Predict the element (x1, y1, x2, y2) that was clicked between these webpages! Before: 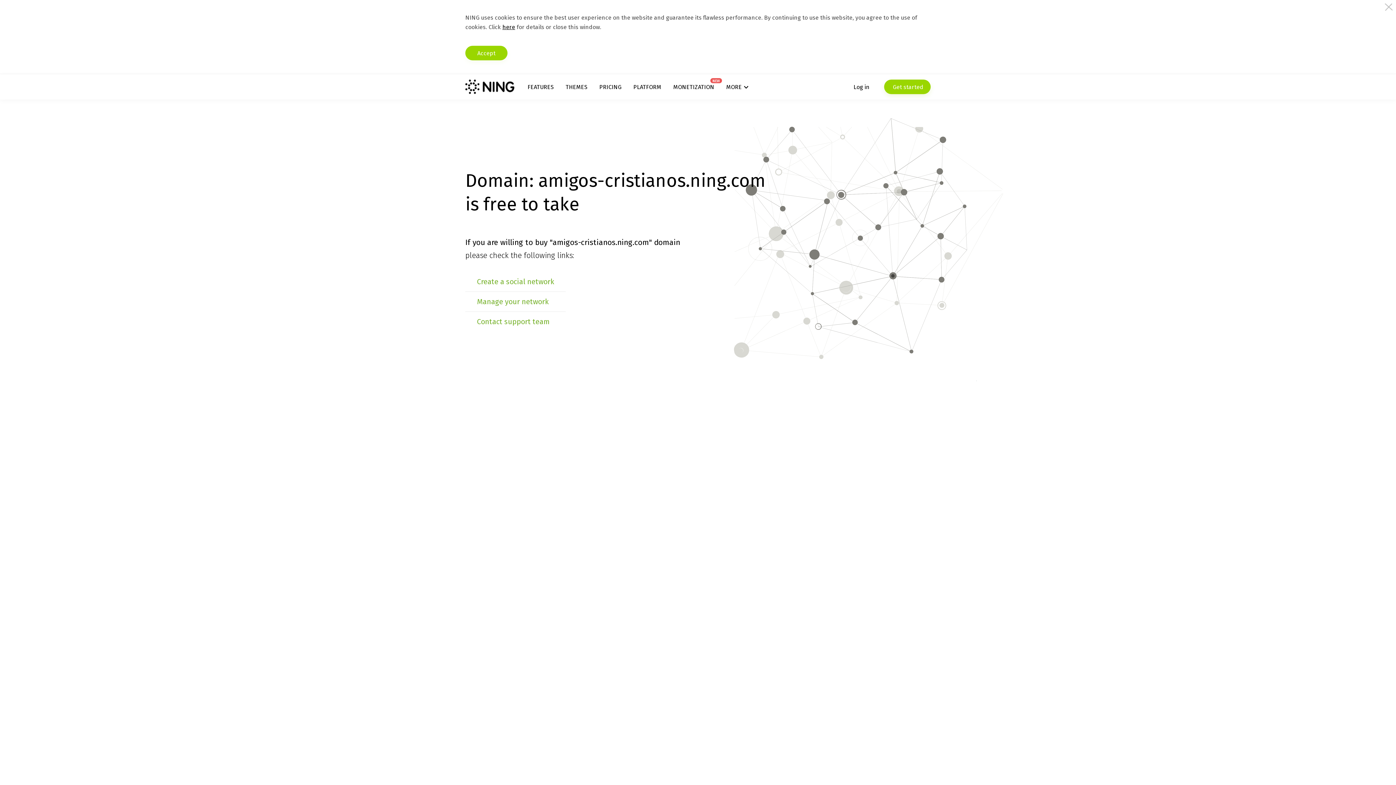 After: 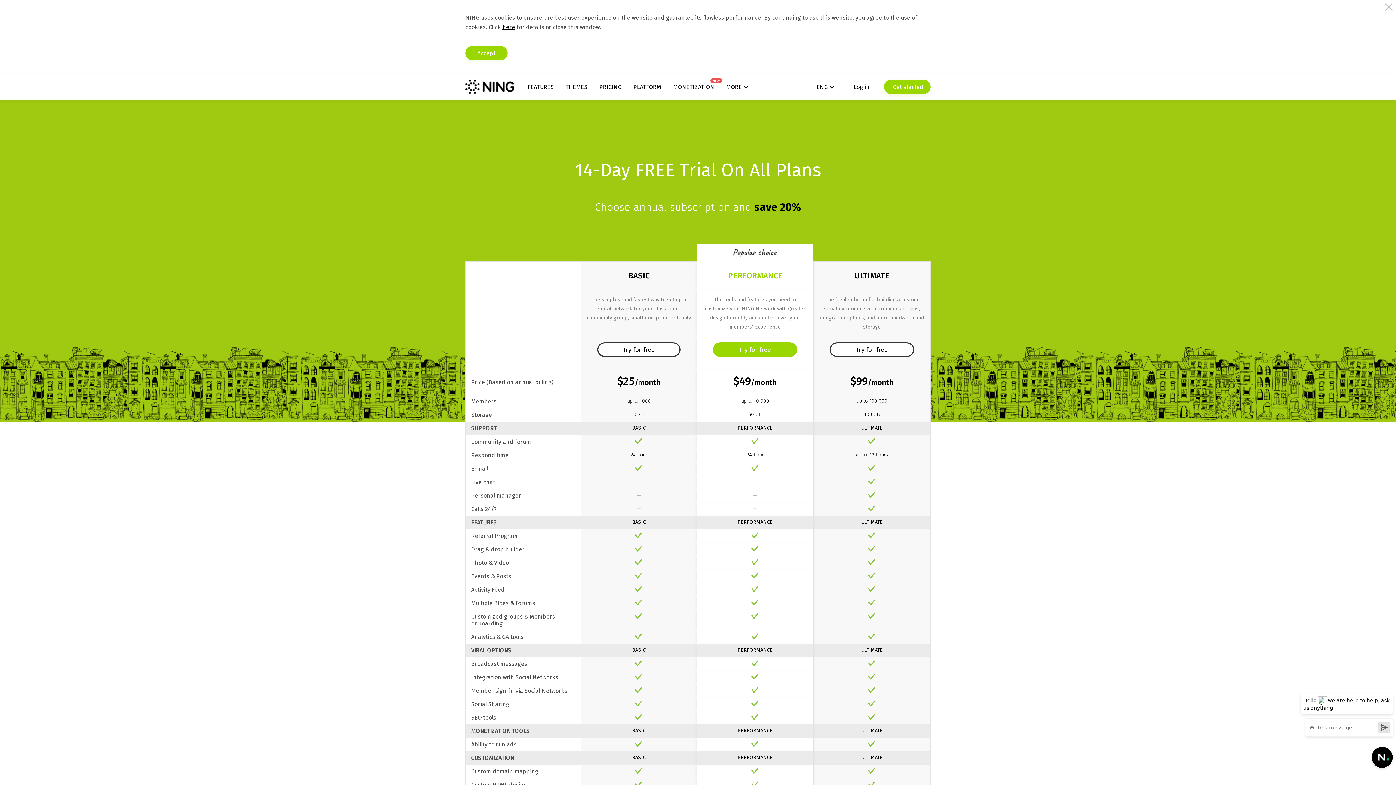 Action: label: PRICING bbox: (599, 83, 621, 90)